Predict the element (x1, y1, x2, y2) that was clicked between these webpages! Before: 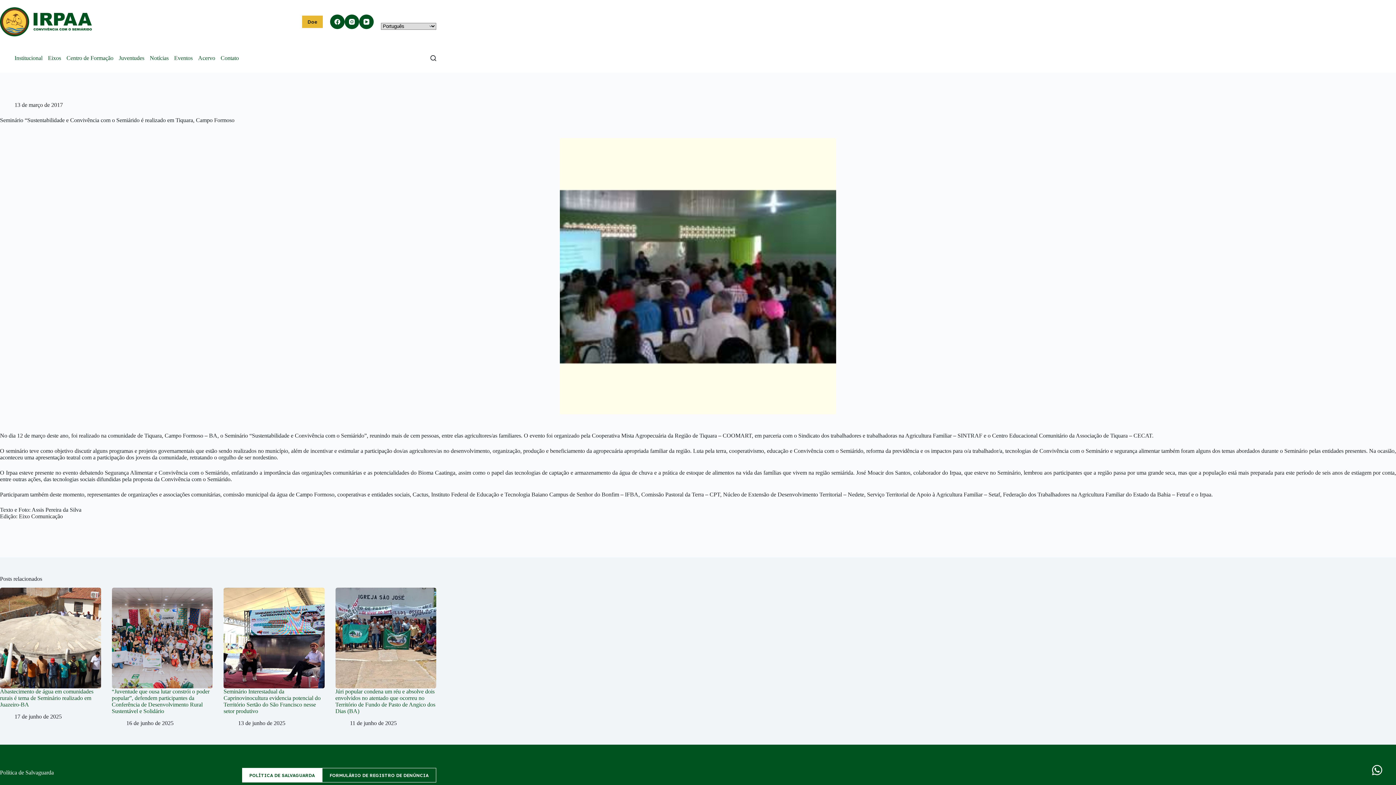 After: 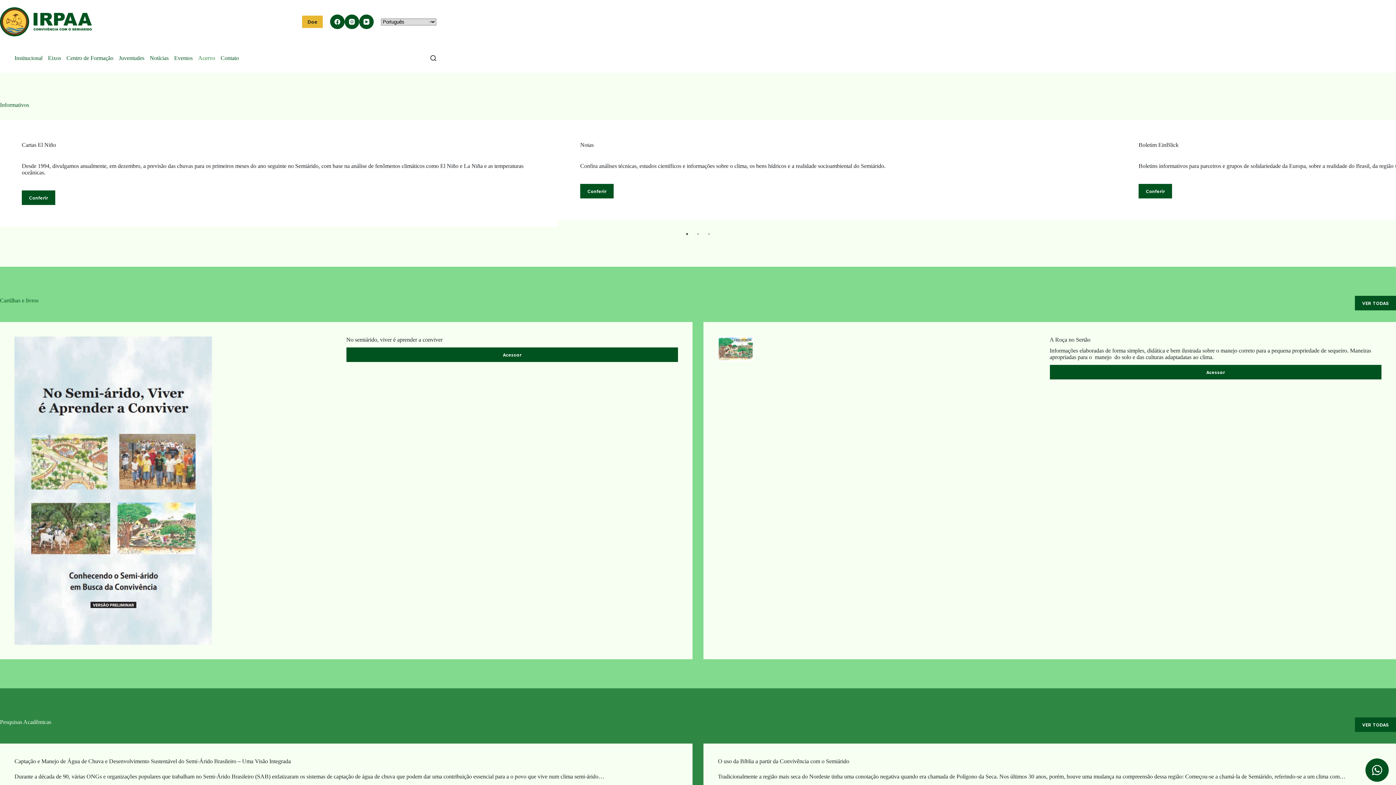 Action: bbox: (195, 43, 218, 72) label: Acervo